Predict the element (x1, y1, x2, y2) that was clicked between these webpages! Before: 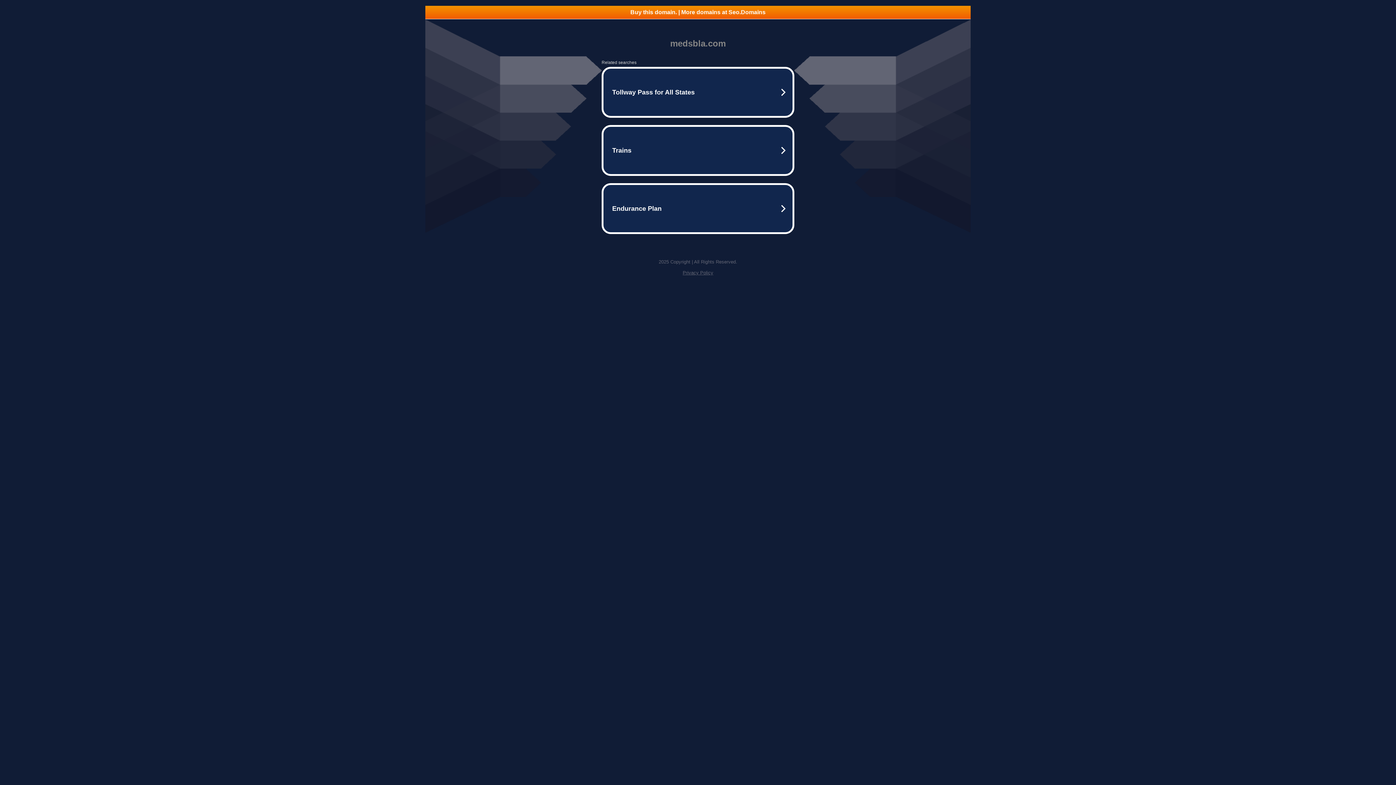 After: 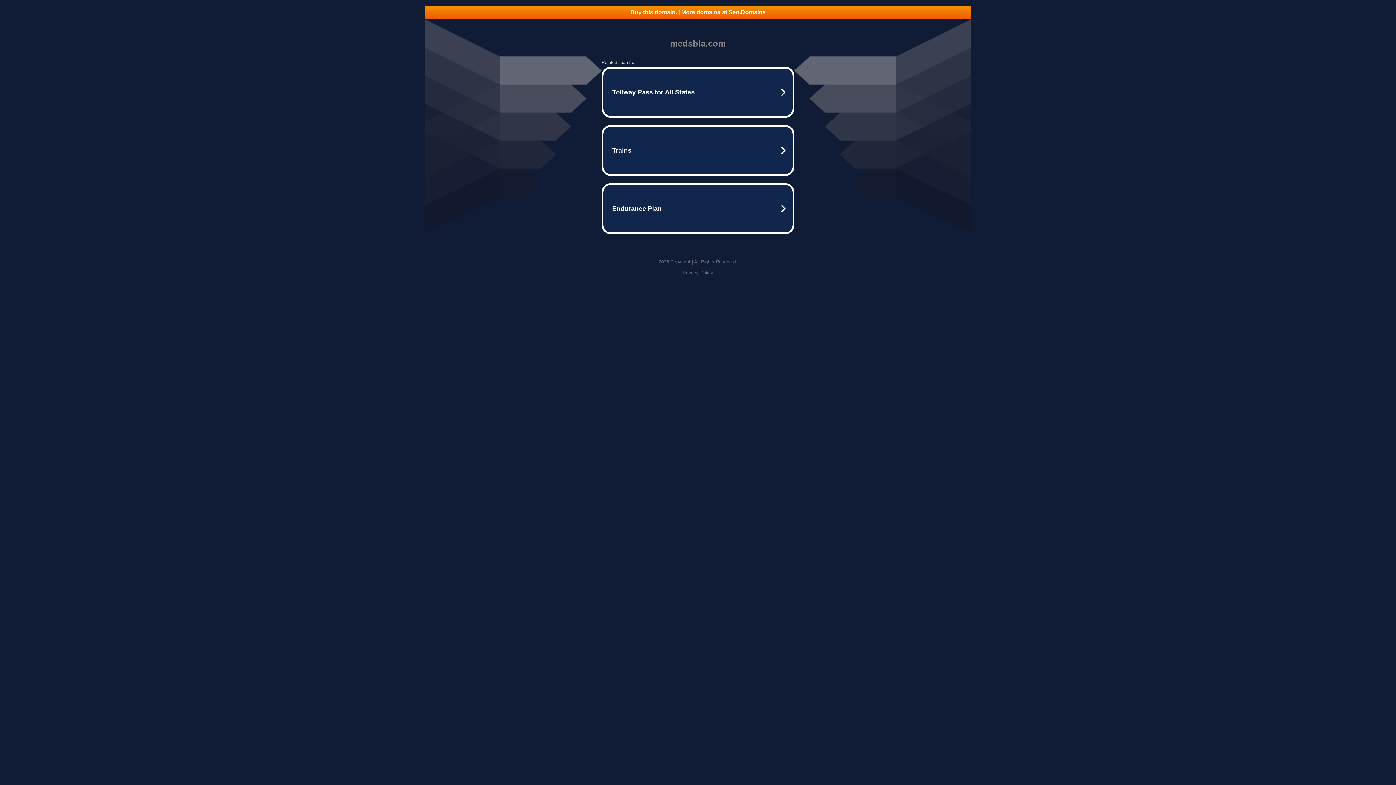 Action: bbox: (682, 270, 713, 275) label: Privacy Policy